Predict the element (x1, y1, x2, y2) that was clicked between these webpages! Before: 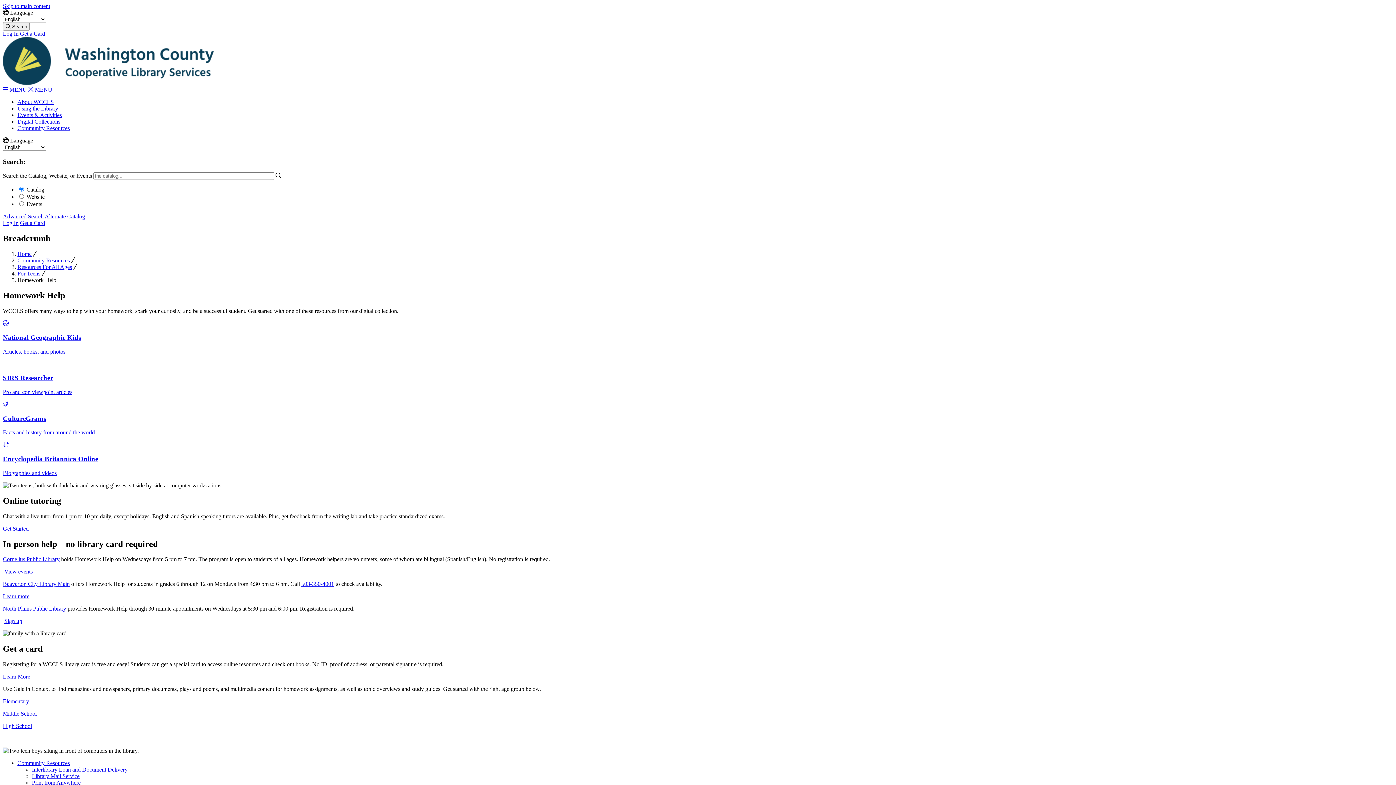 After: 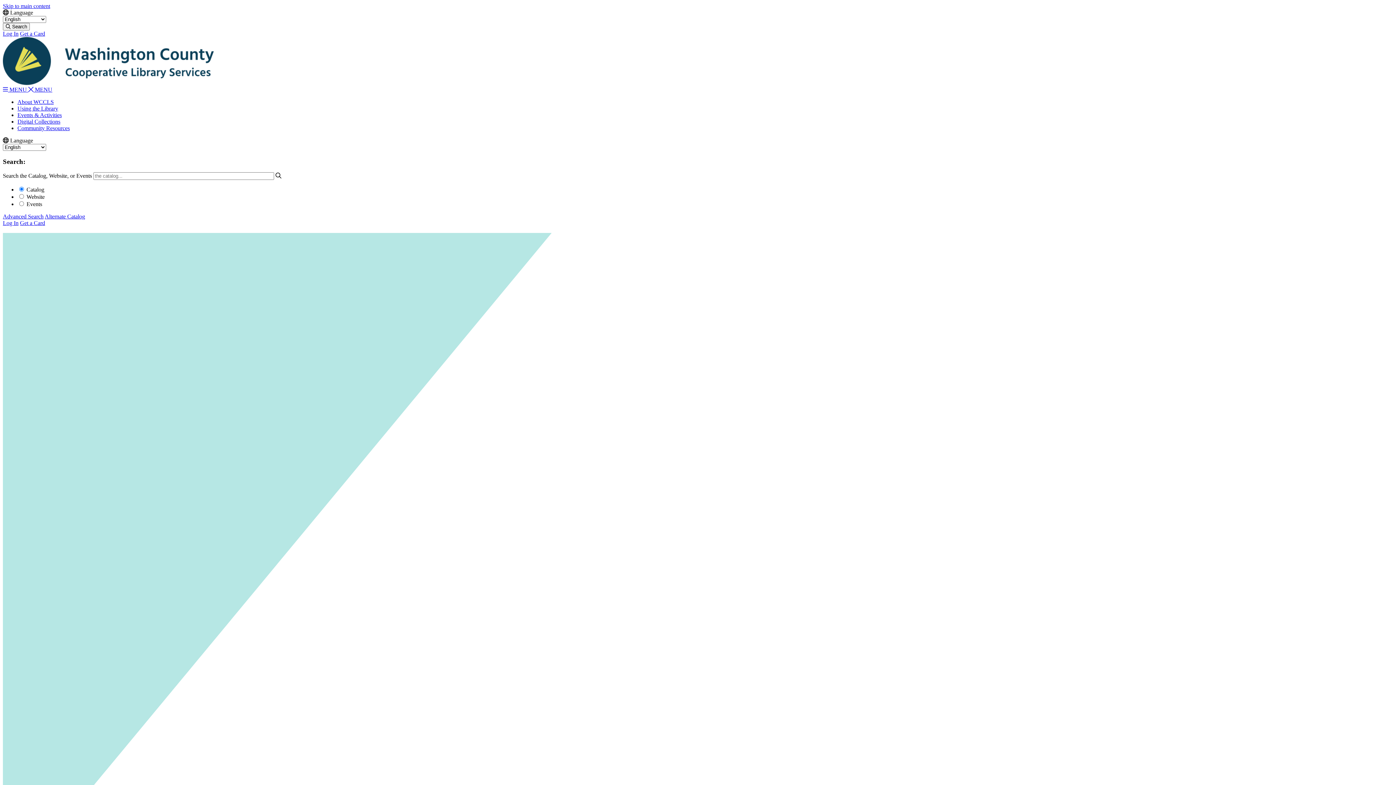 Action: label: About WCCLS bbox: (17, 98, 53, 105)